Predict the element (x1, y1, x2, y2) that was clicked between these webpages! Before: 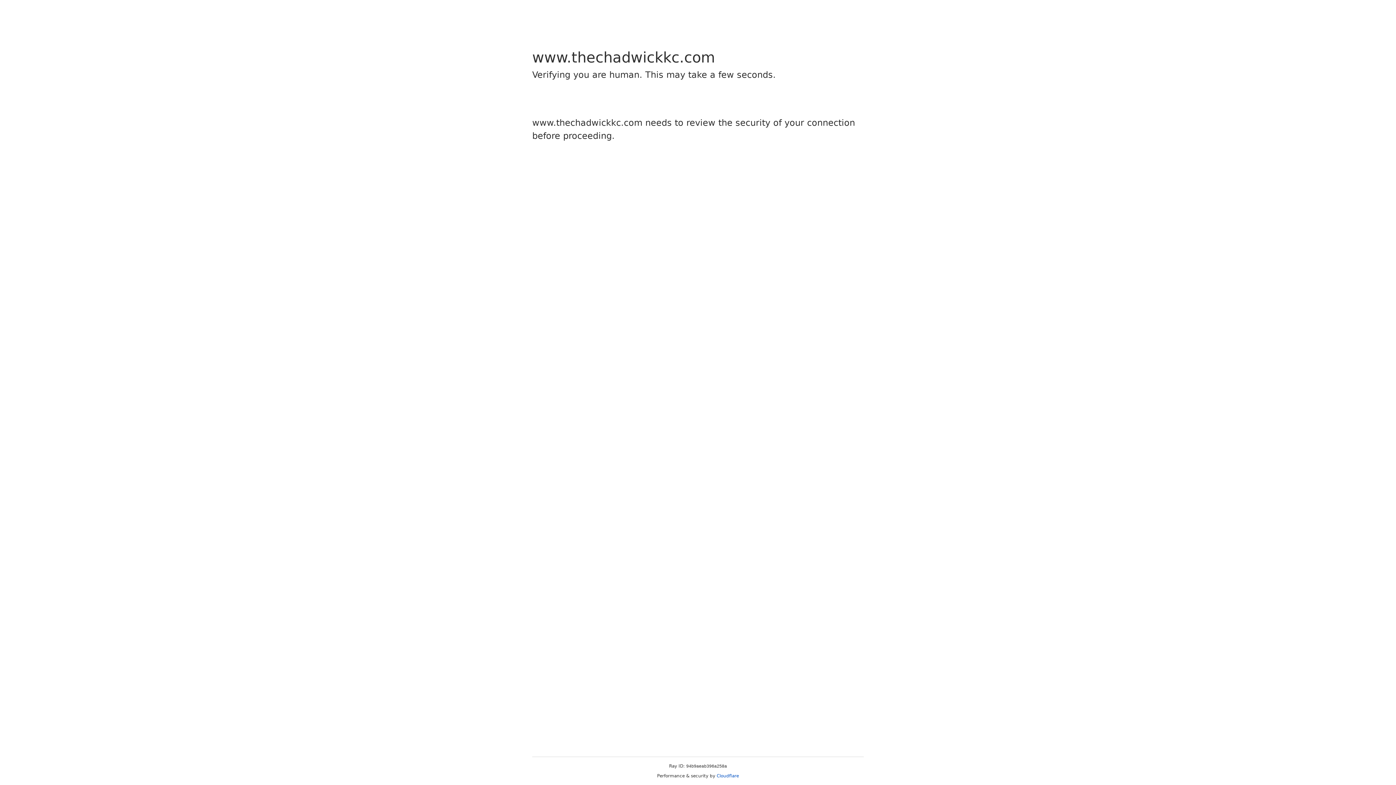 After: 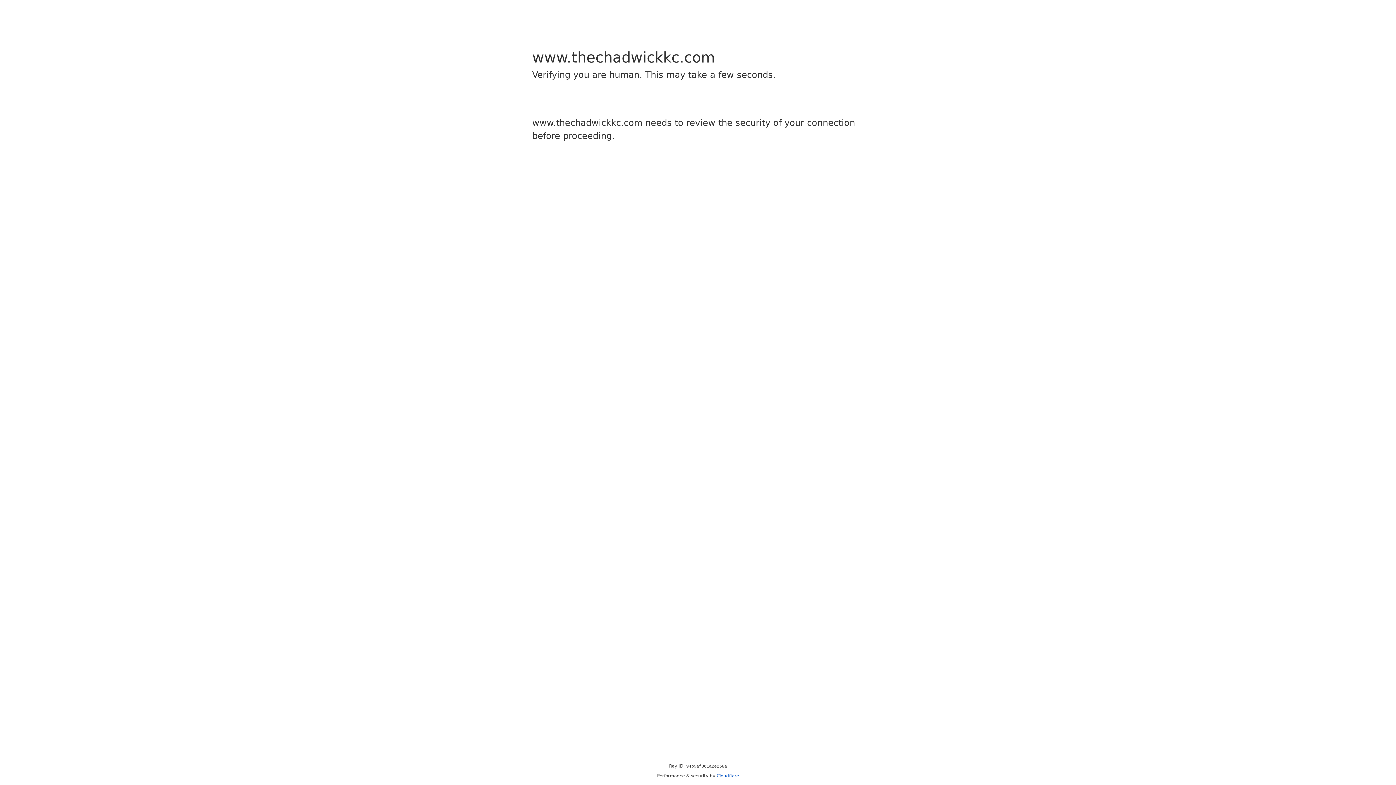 Action: bbox: (716, 773, 739, 778) label: Cloudflare